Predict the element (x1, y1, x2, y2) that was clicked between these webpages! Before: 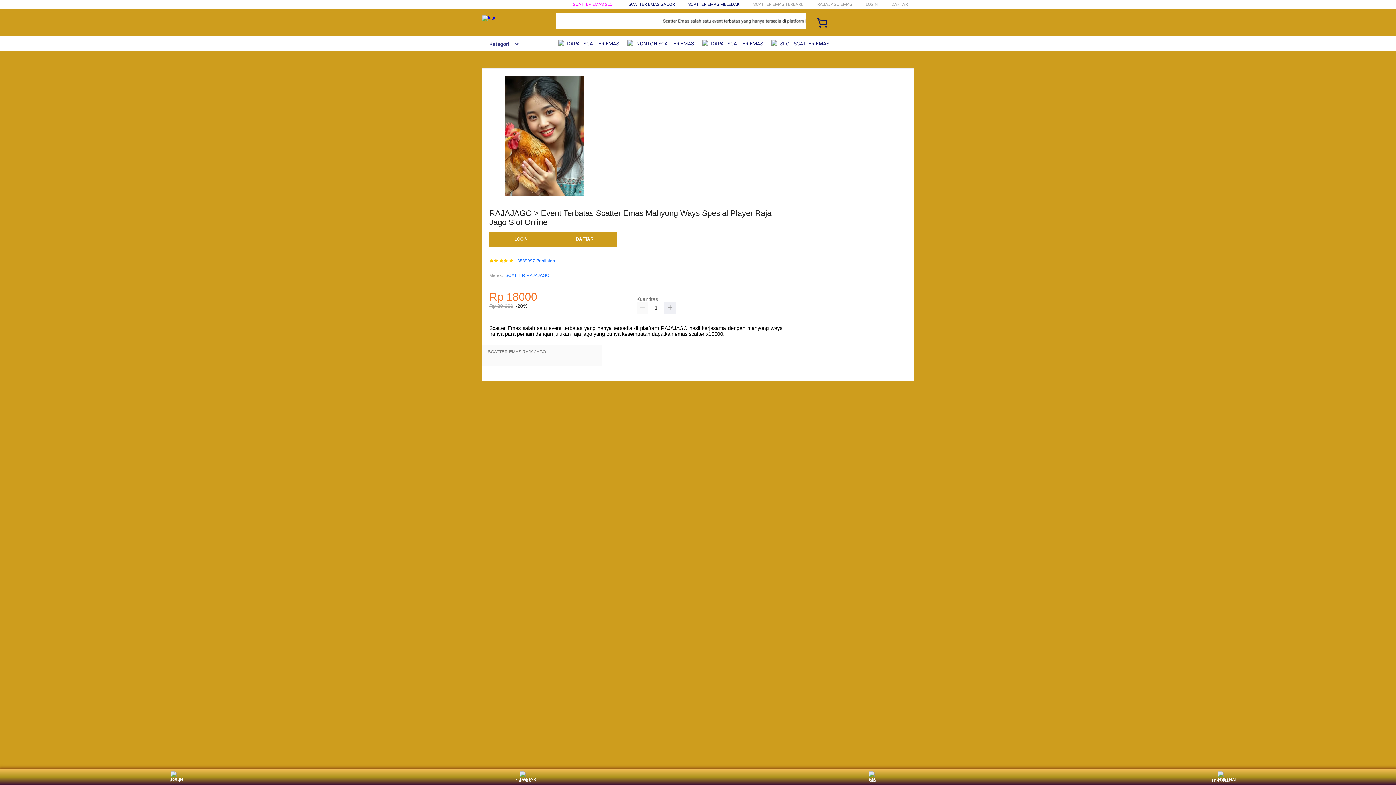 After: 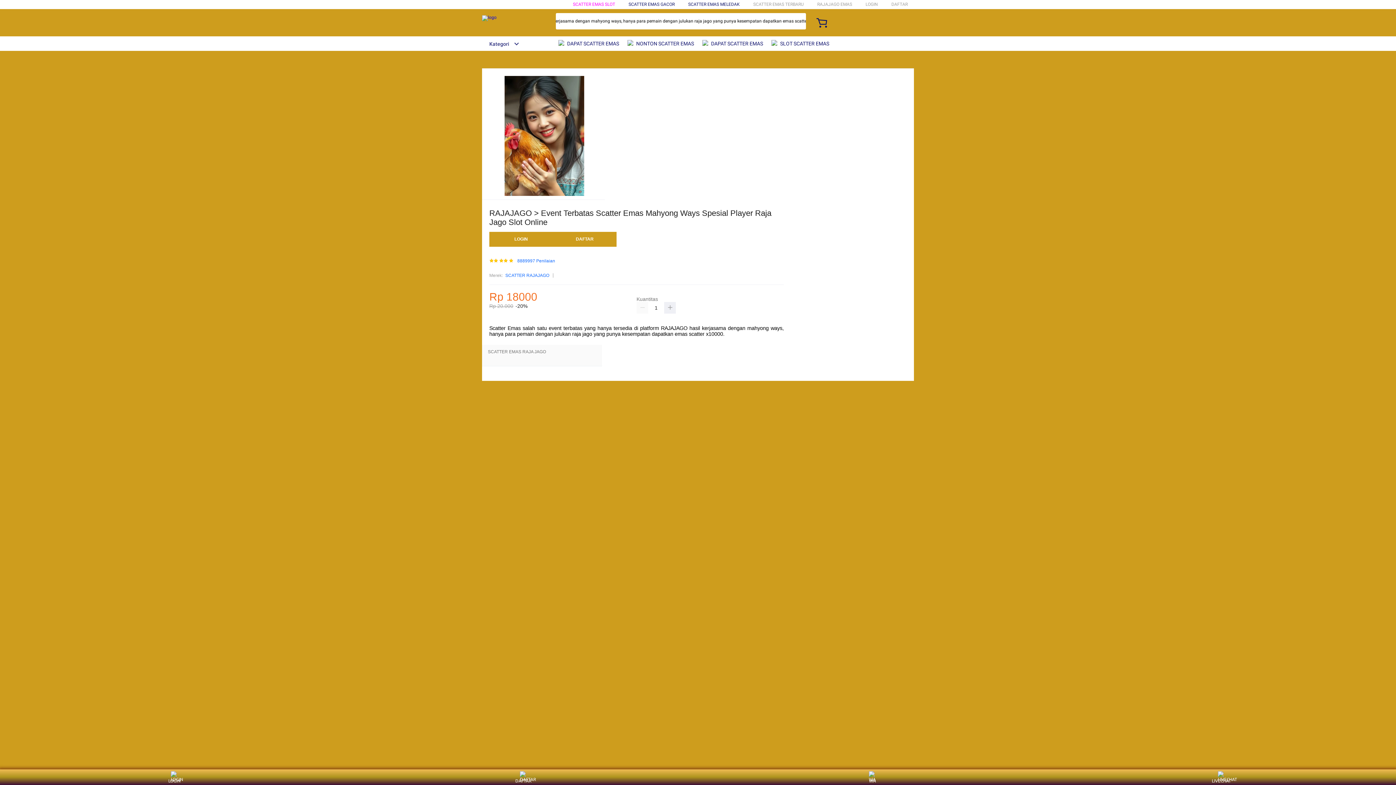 Action: label: Kategori bbox: (482, 41, 519, 46)